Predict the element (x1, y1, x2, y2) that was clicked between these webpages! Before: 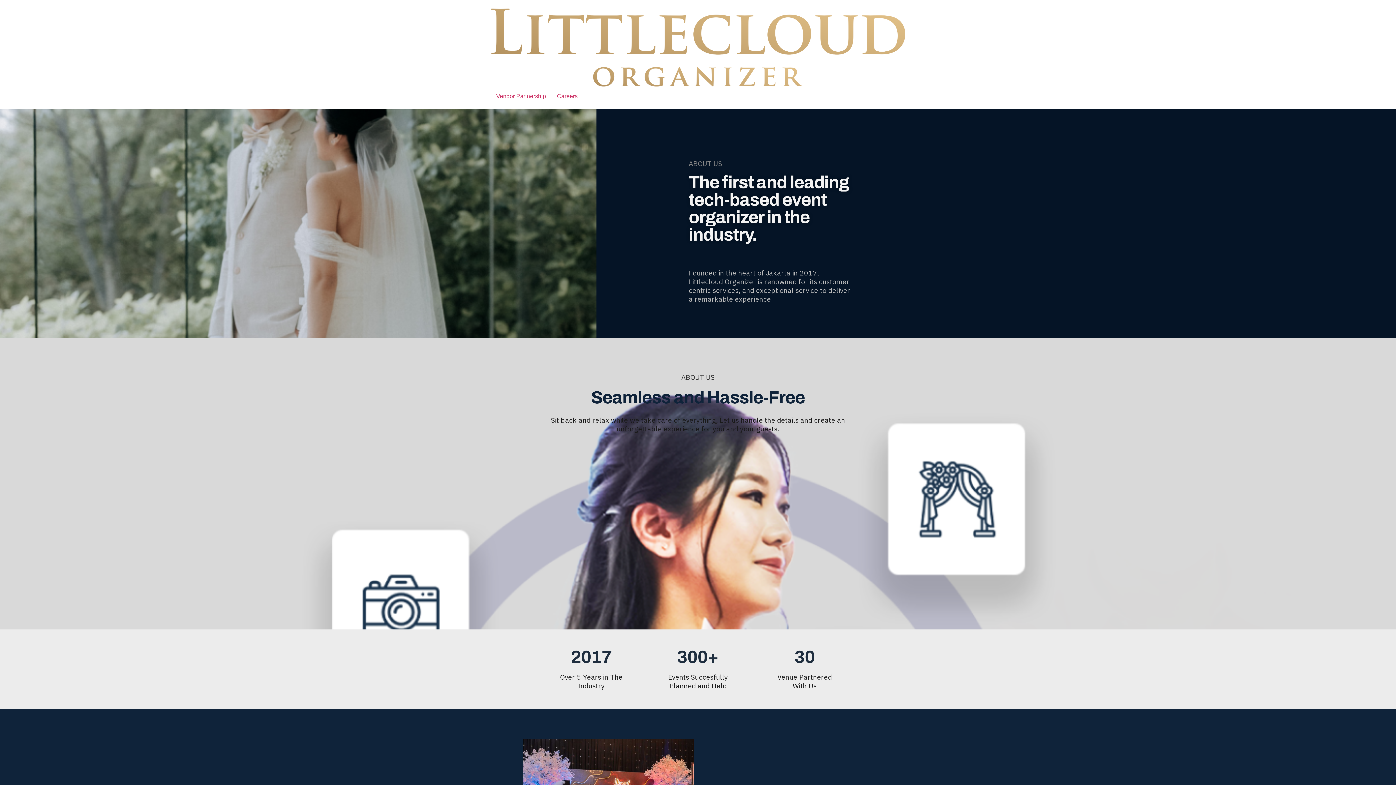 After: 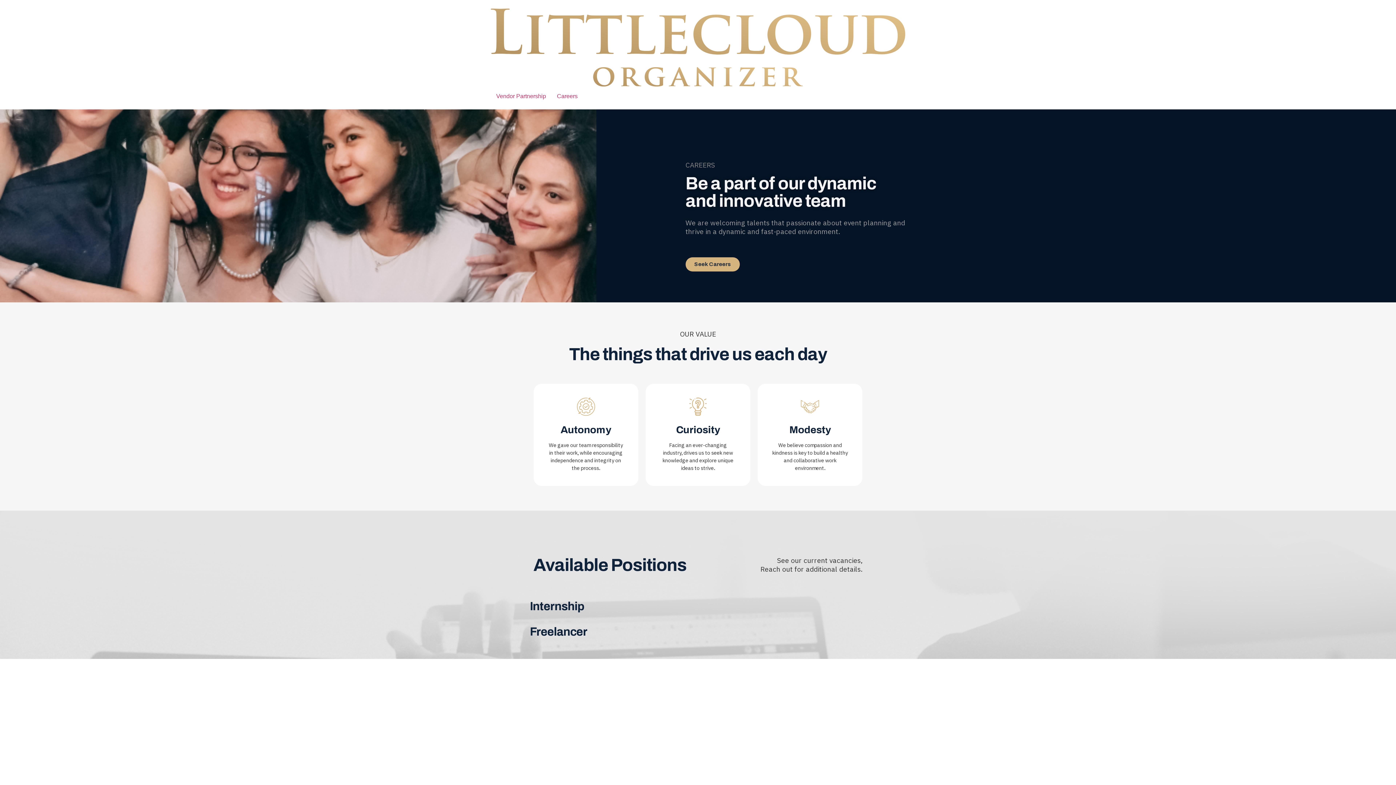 Action: label: Careers bbox: (551, 89, 583, 103)